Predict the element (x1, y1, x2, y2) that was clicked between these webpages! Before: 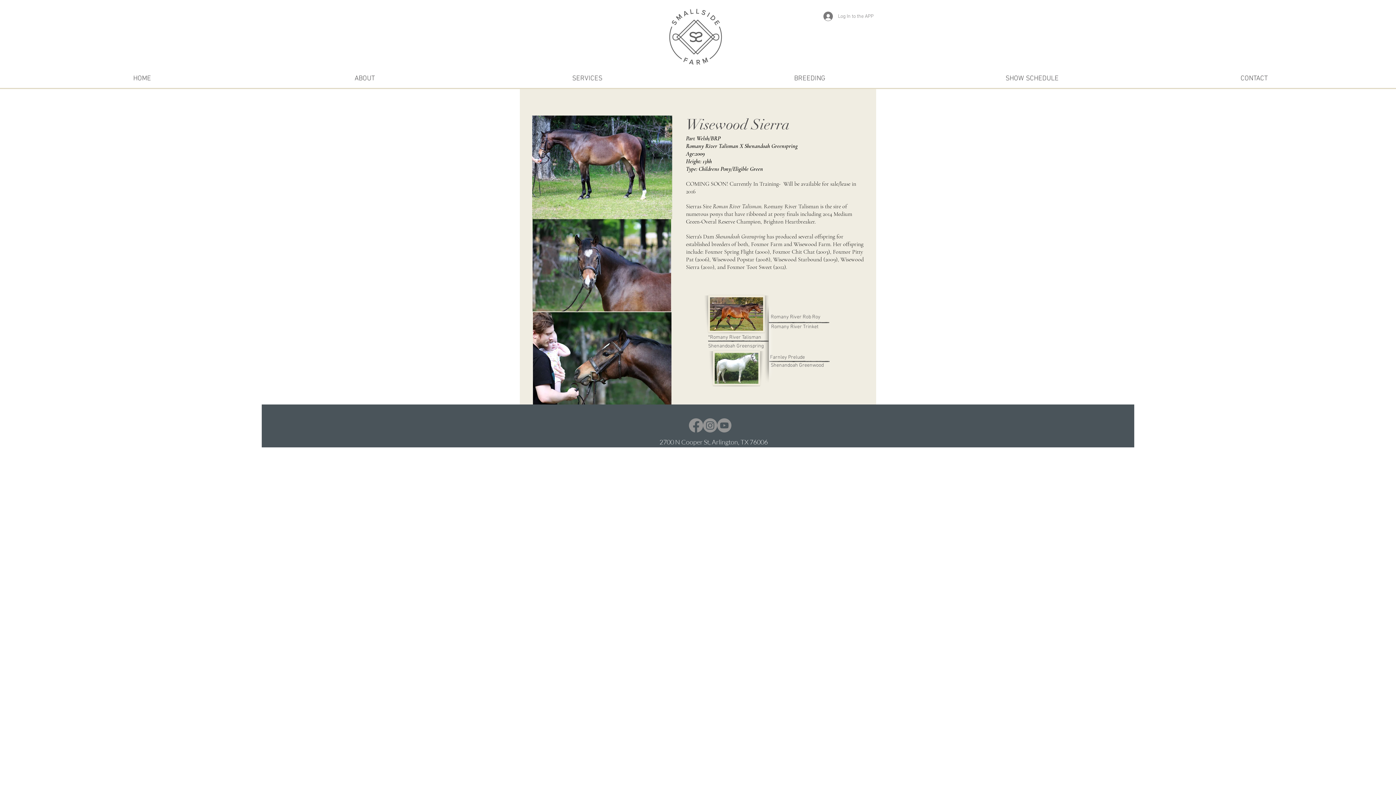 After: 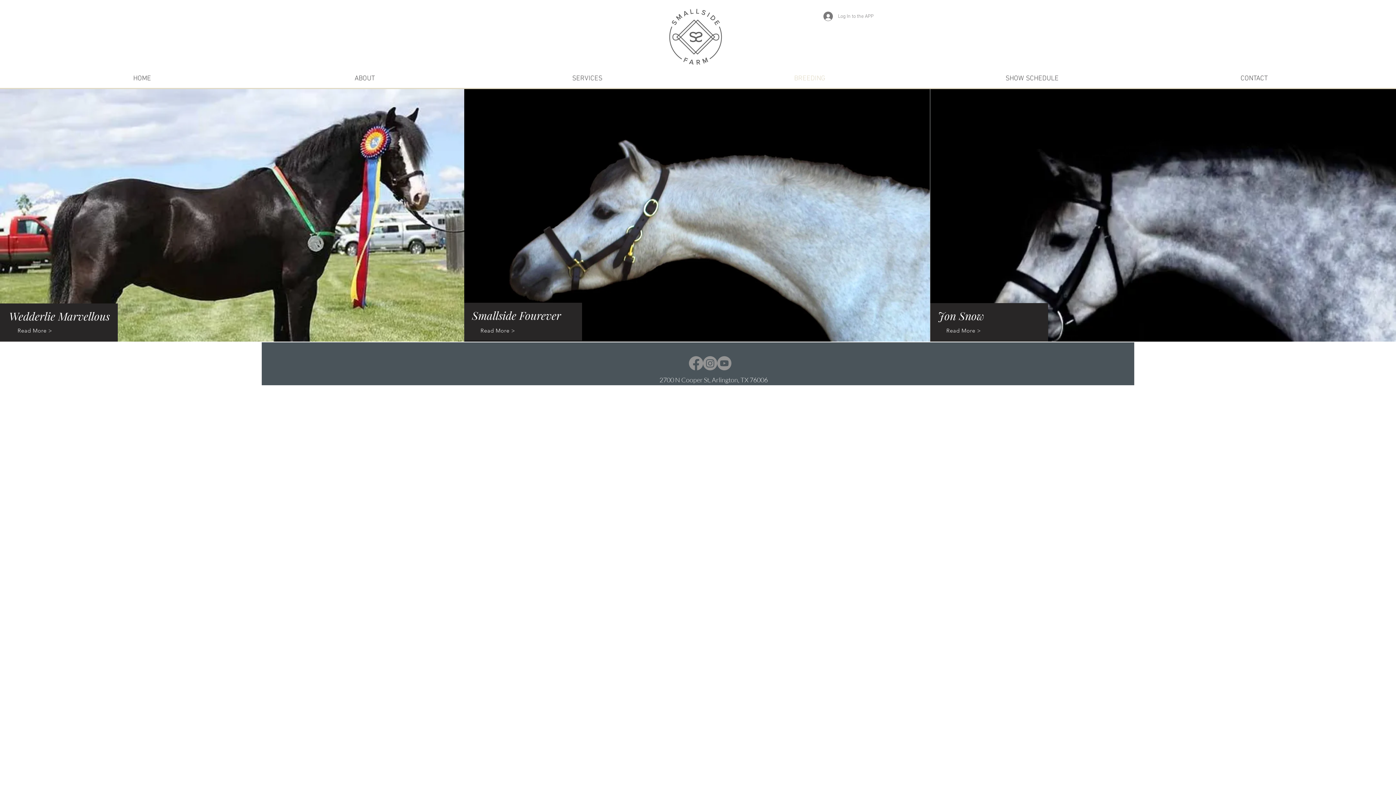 Action: label: BREEDING bbox: (698, 69, 921, 88)